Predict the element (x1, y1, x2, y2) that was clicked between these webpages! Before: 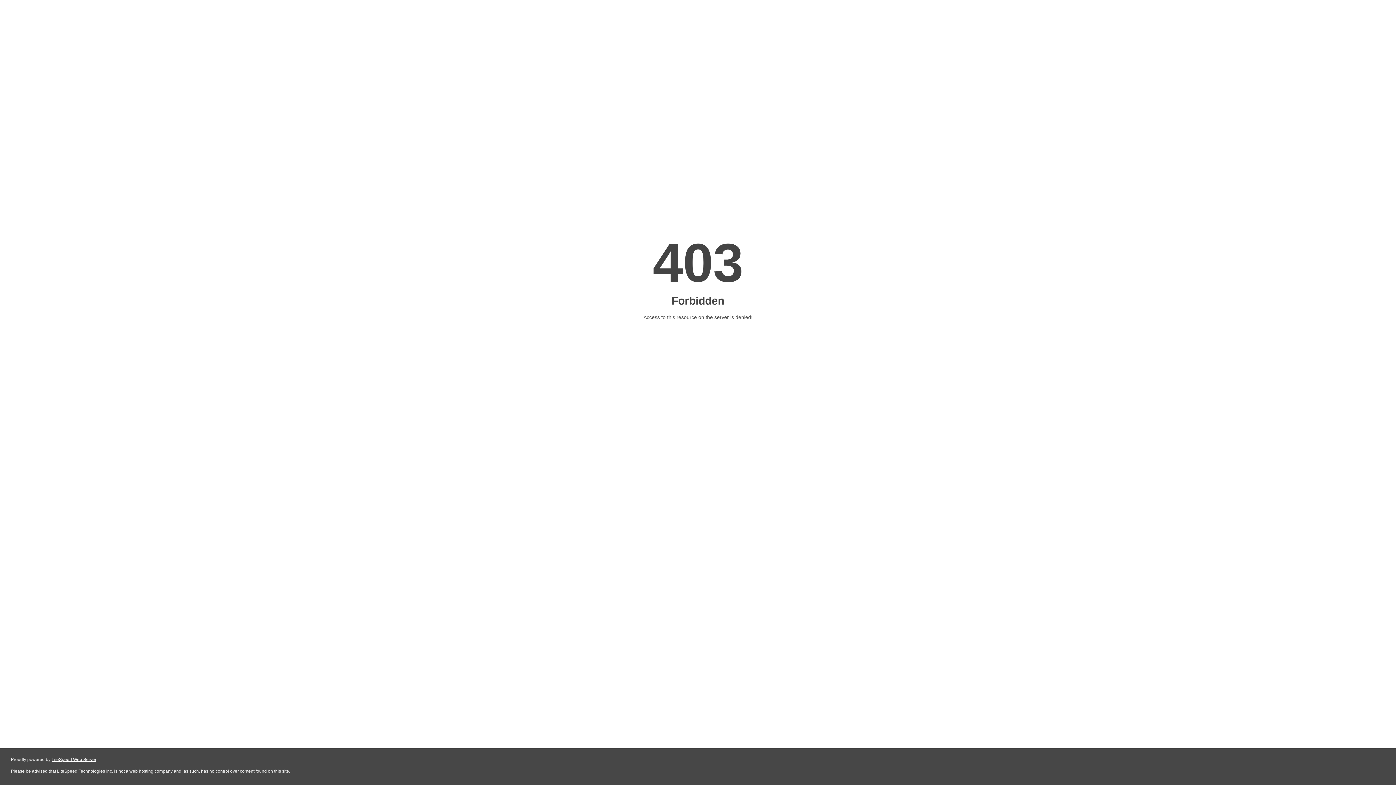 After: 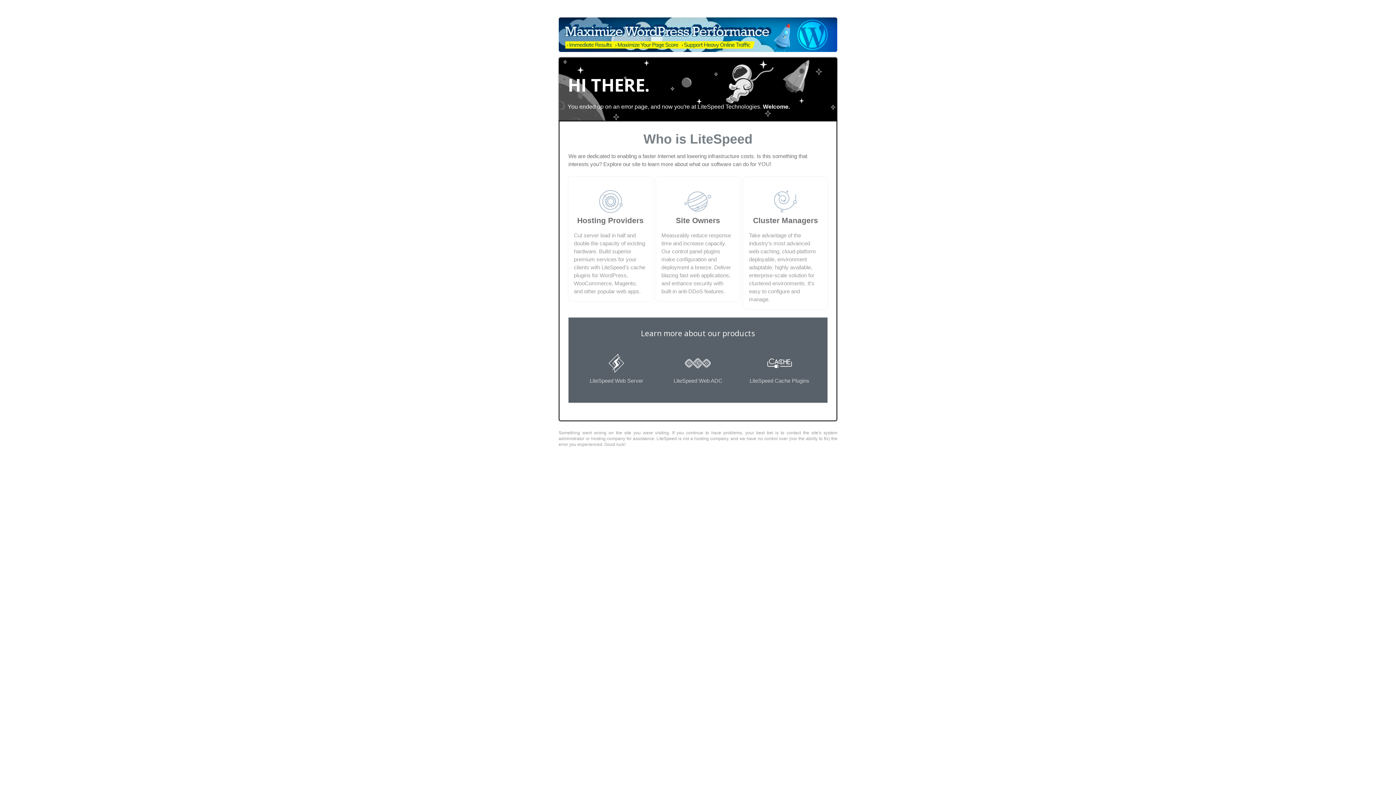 Action: label: LiteSpeed Web Server bbox: (51, 757, 96, 762)